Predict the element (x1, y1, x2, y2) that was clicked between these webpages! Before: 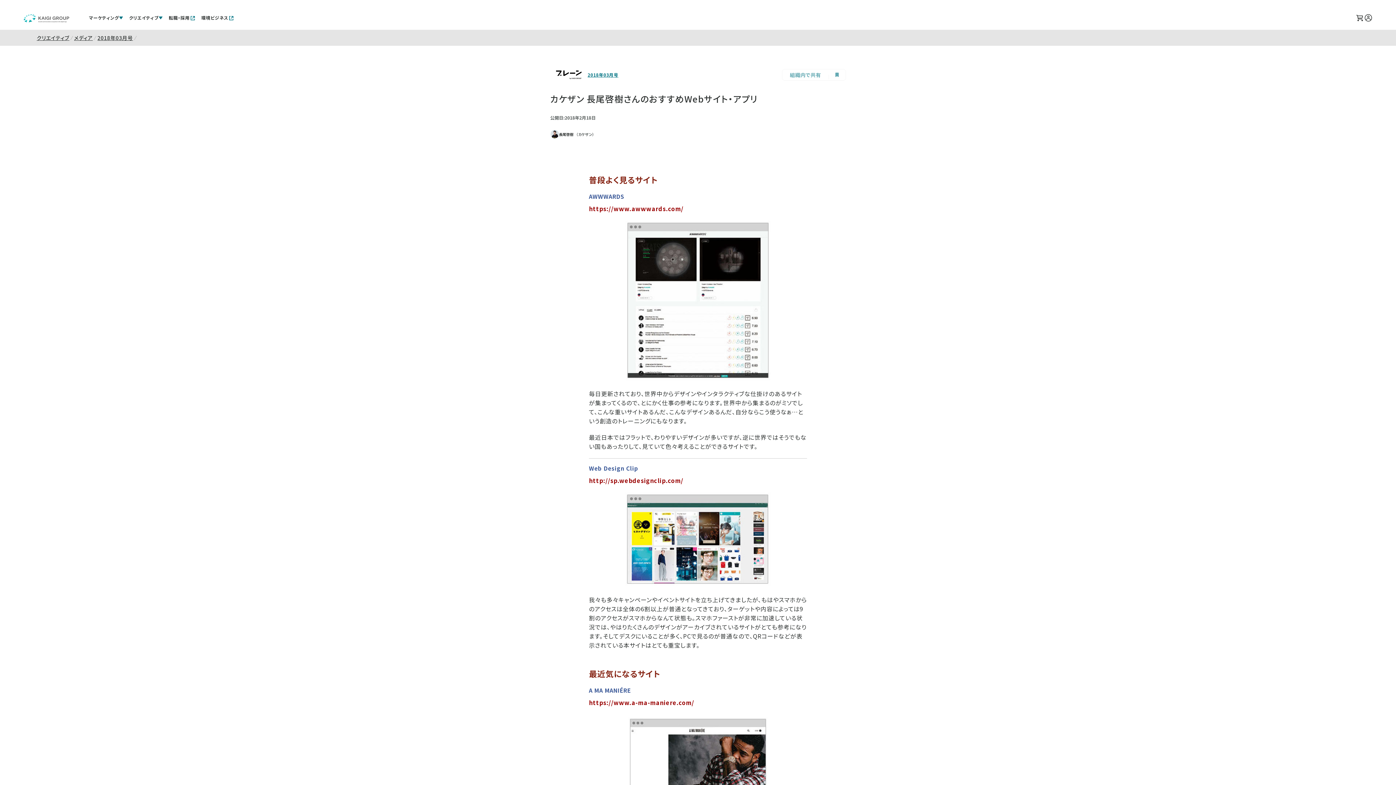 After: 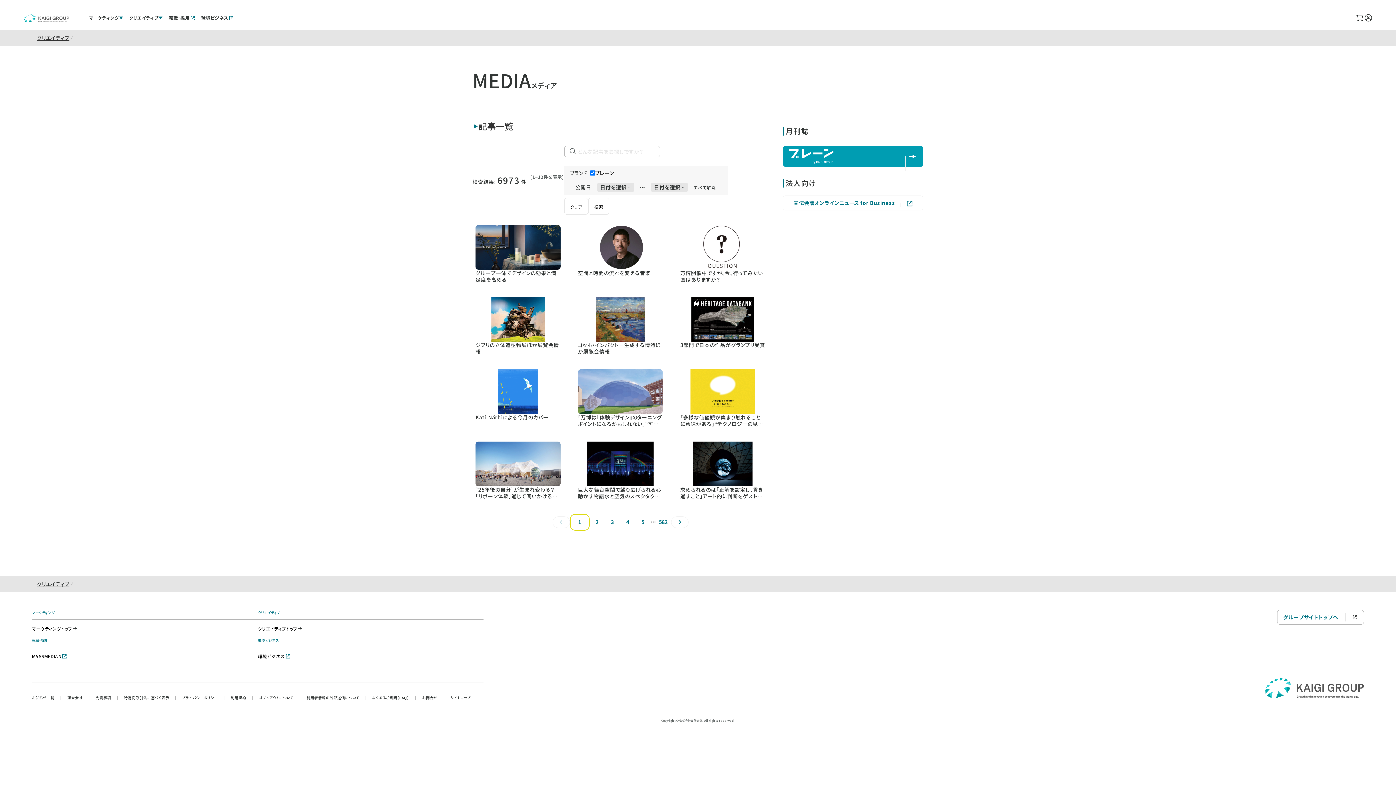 Action: bbox: (74, 32, 92, 43) label: メディア